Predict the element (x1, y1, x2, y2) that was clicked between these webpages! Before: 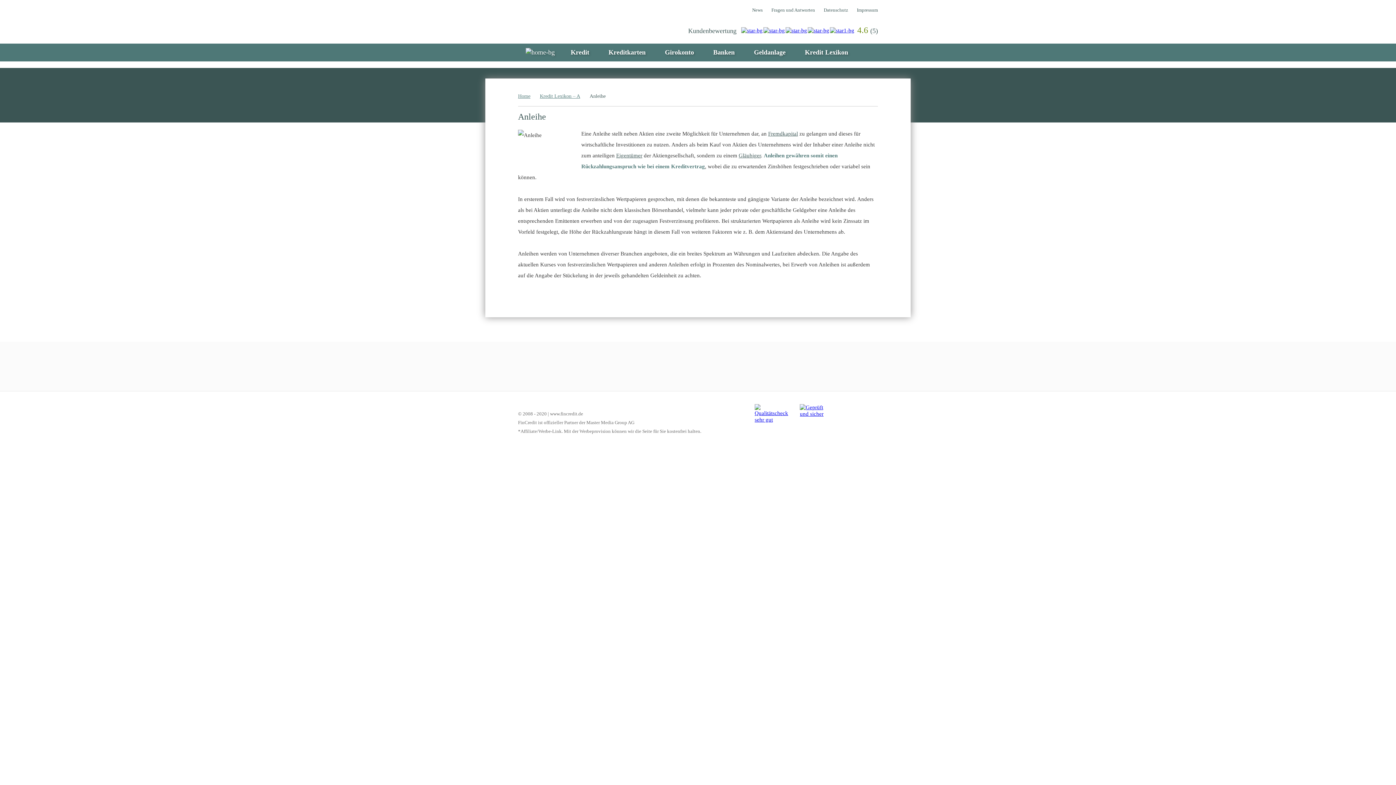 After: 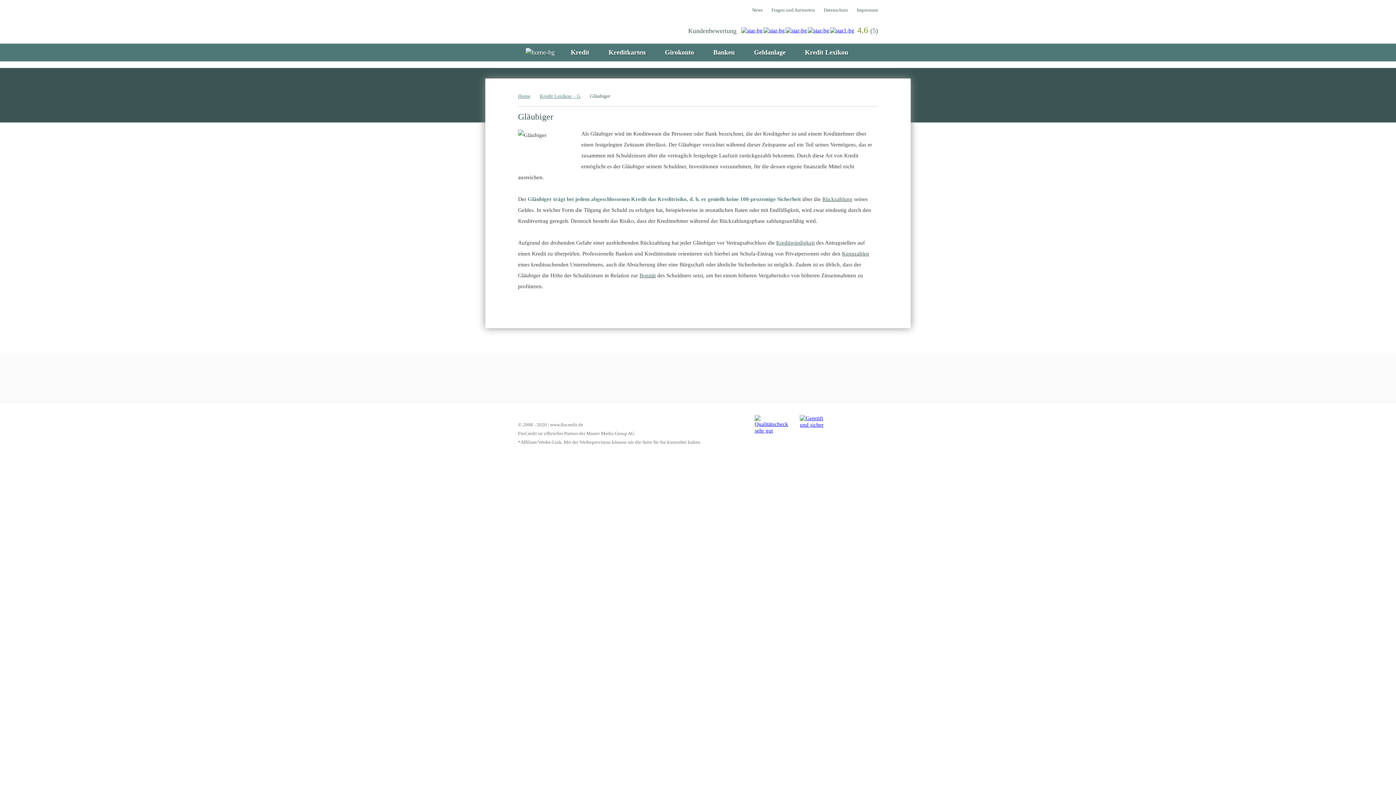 Action: label: Gläubiger bbox: (738, 152, 761, 158)